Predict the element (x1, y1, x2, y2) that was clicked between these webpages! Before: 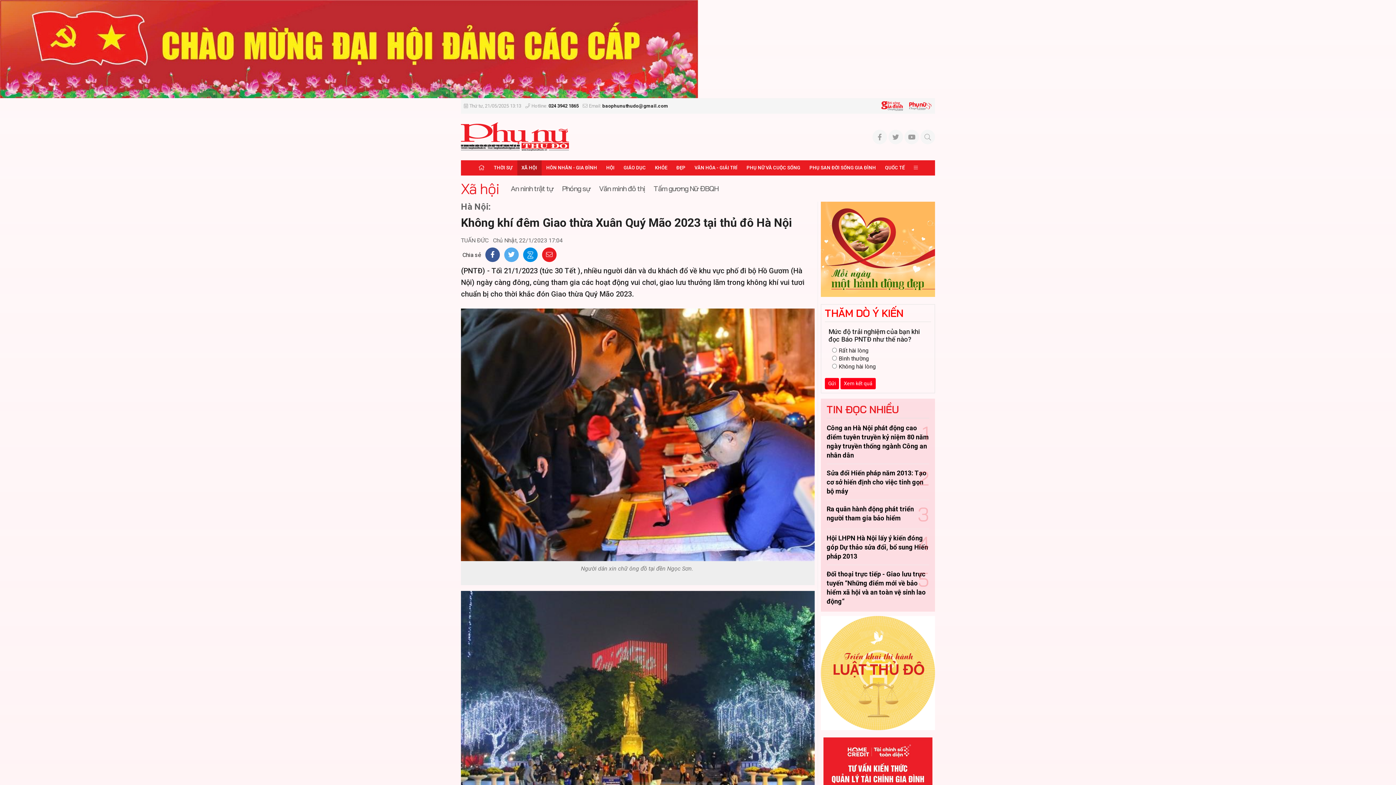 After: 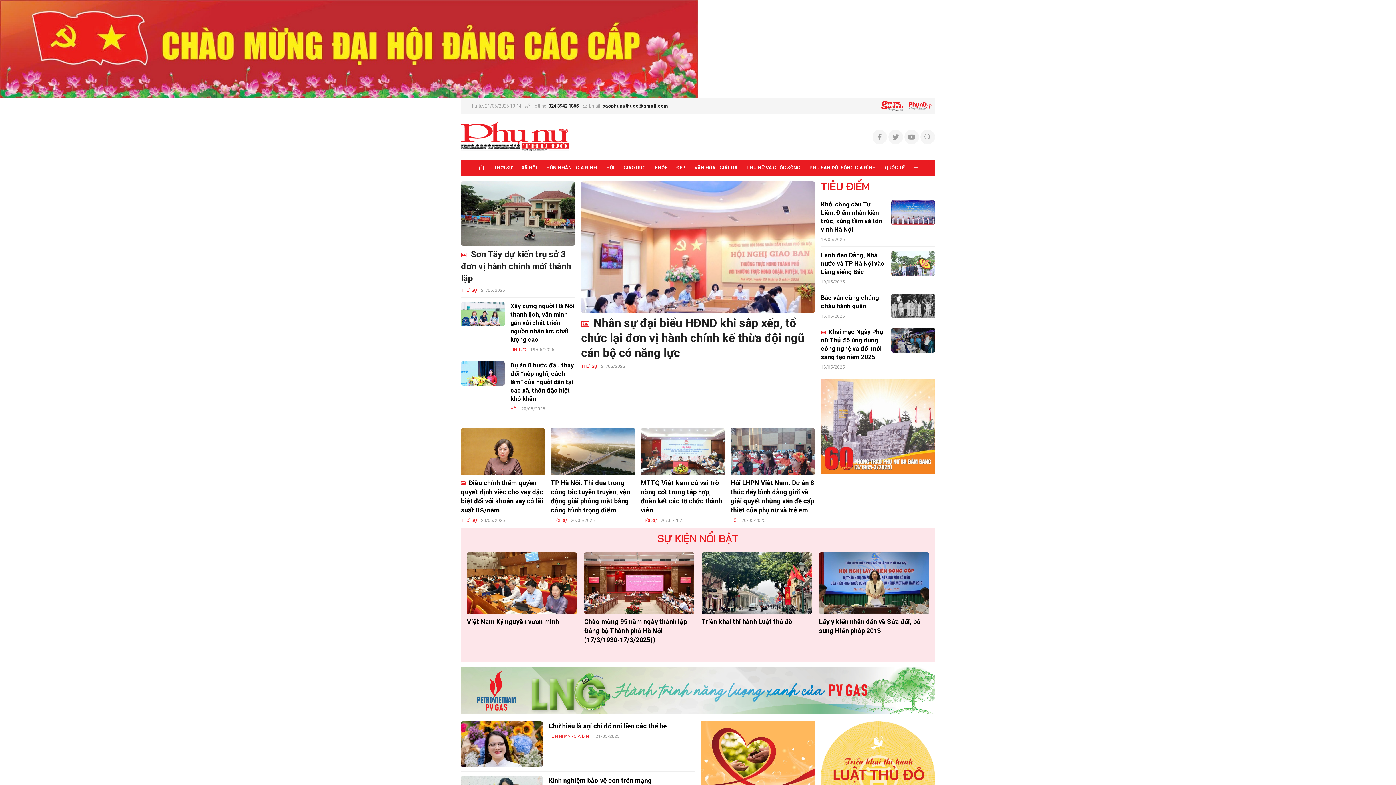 Action: bbox: (461, 133, 569, 140)